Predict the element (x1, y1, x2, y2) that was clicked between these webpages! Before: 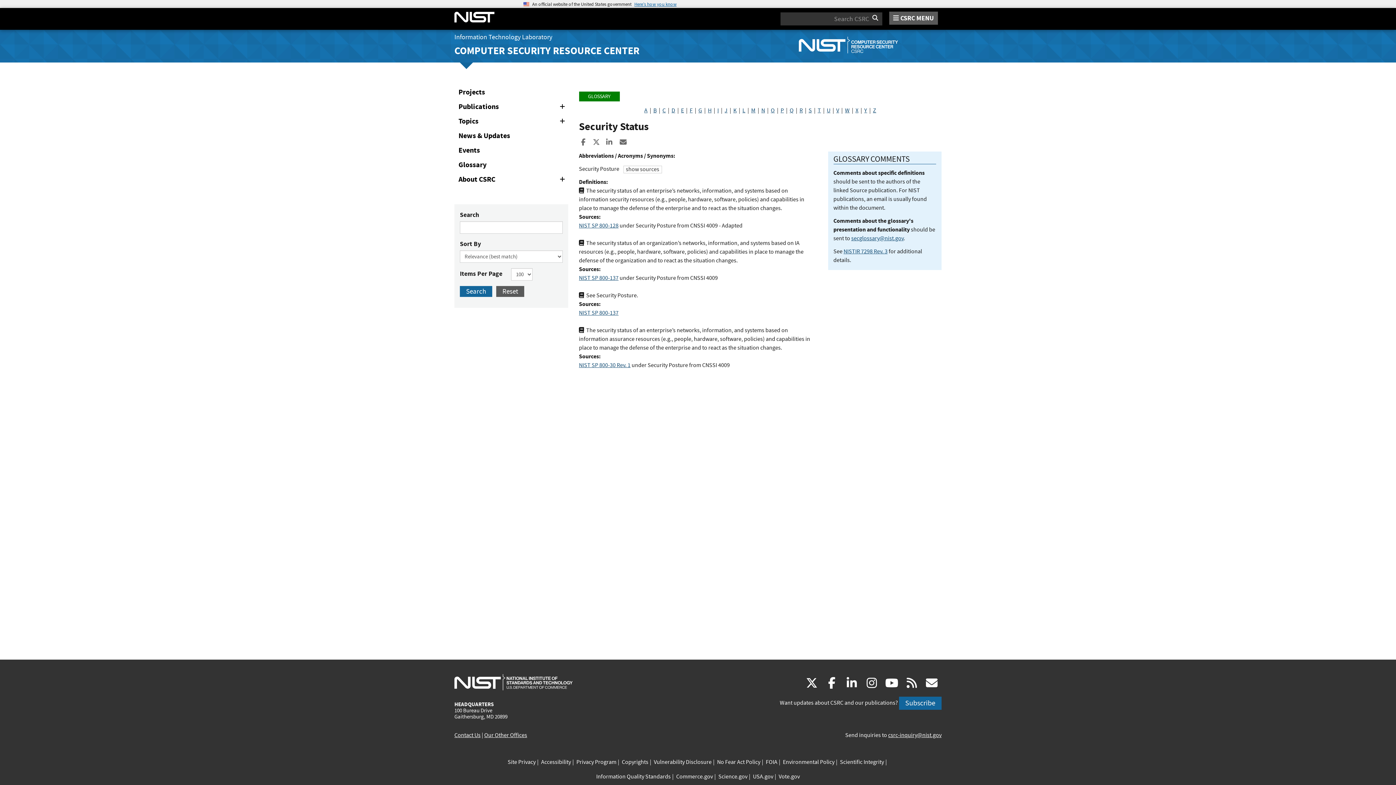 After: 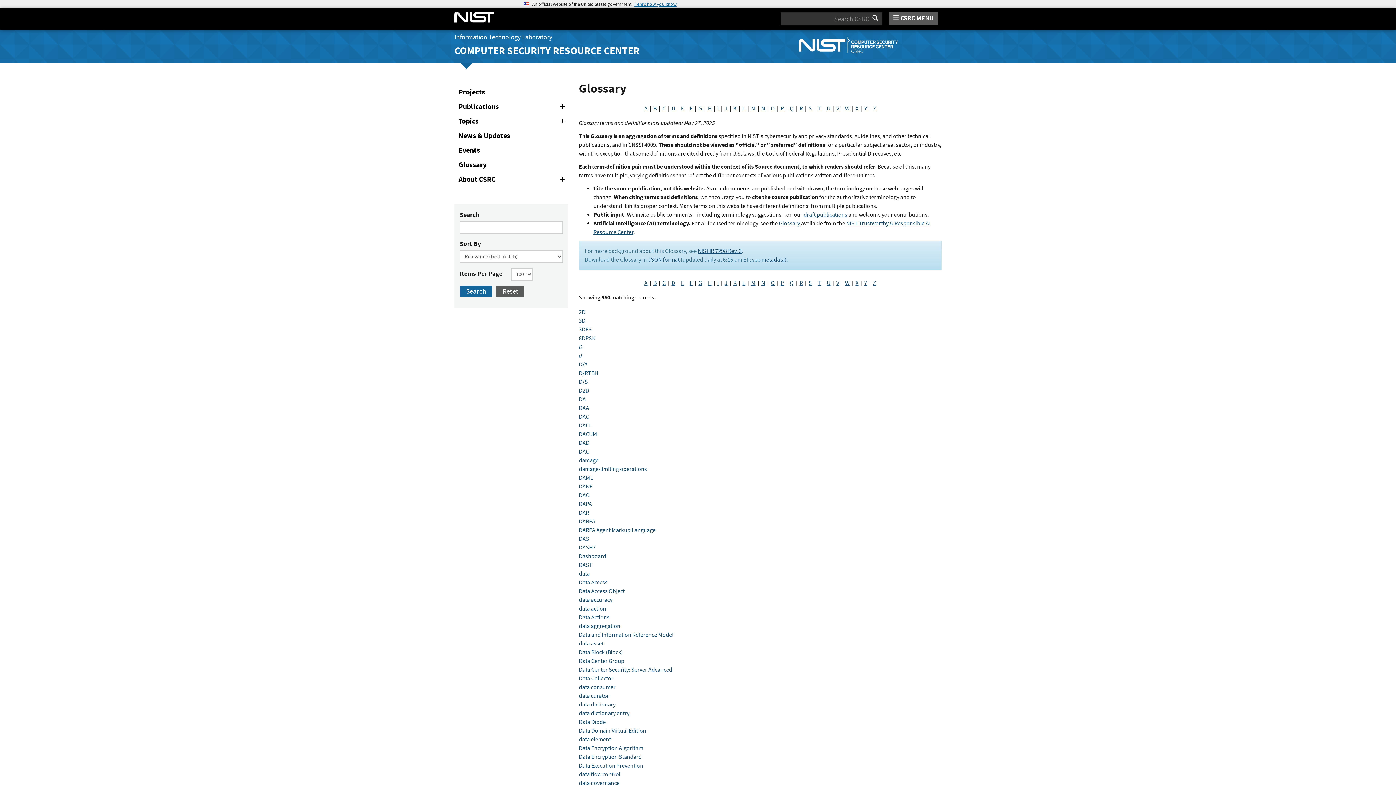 Action: bbox: (671, 106, 675, 114) label: D